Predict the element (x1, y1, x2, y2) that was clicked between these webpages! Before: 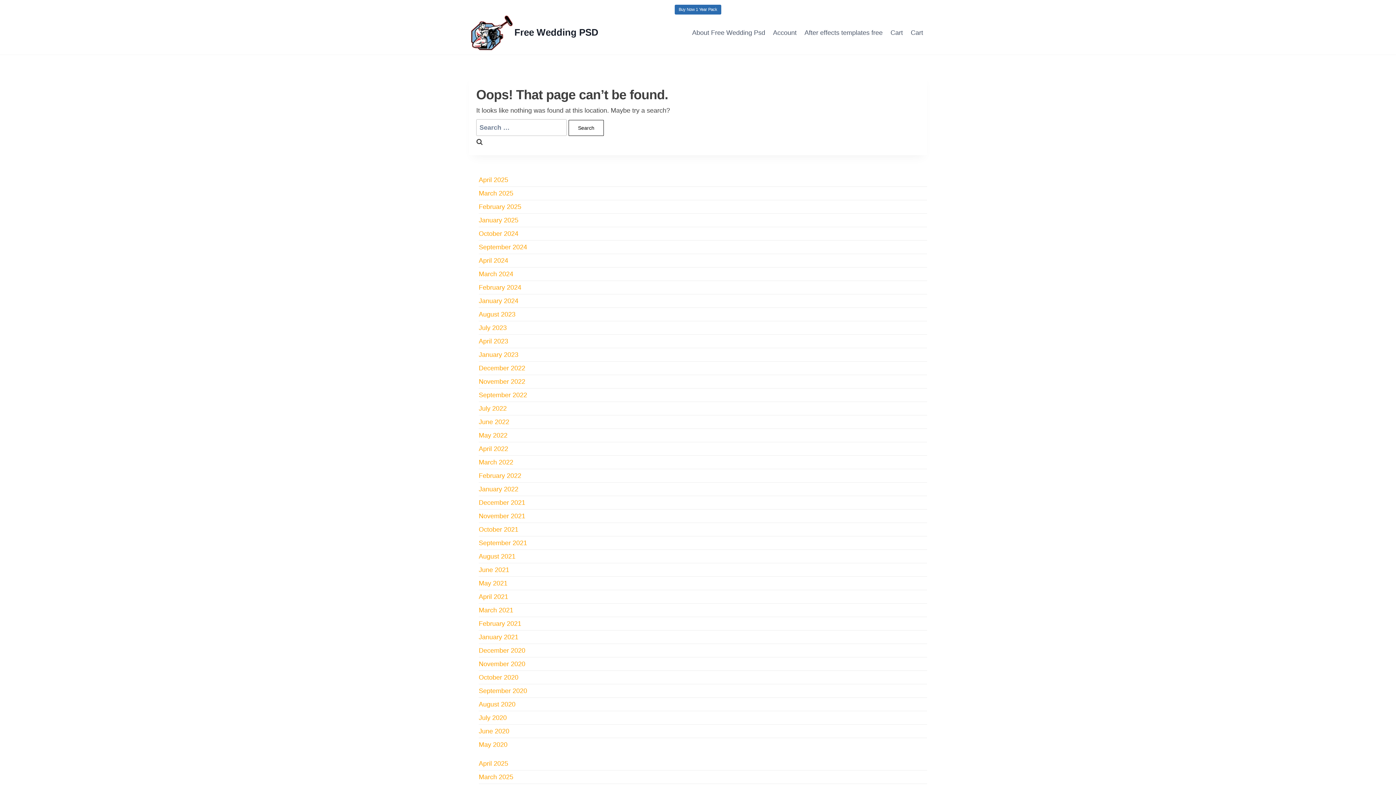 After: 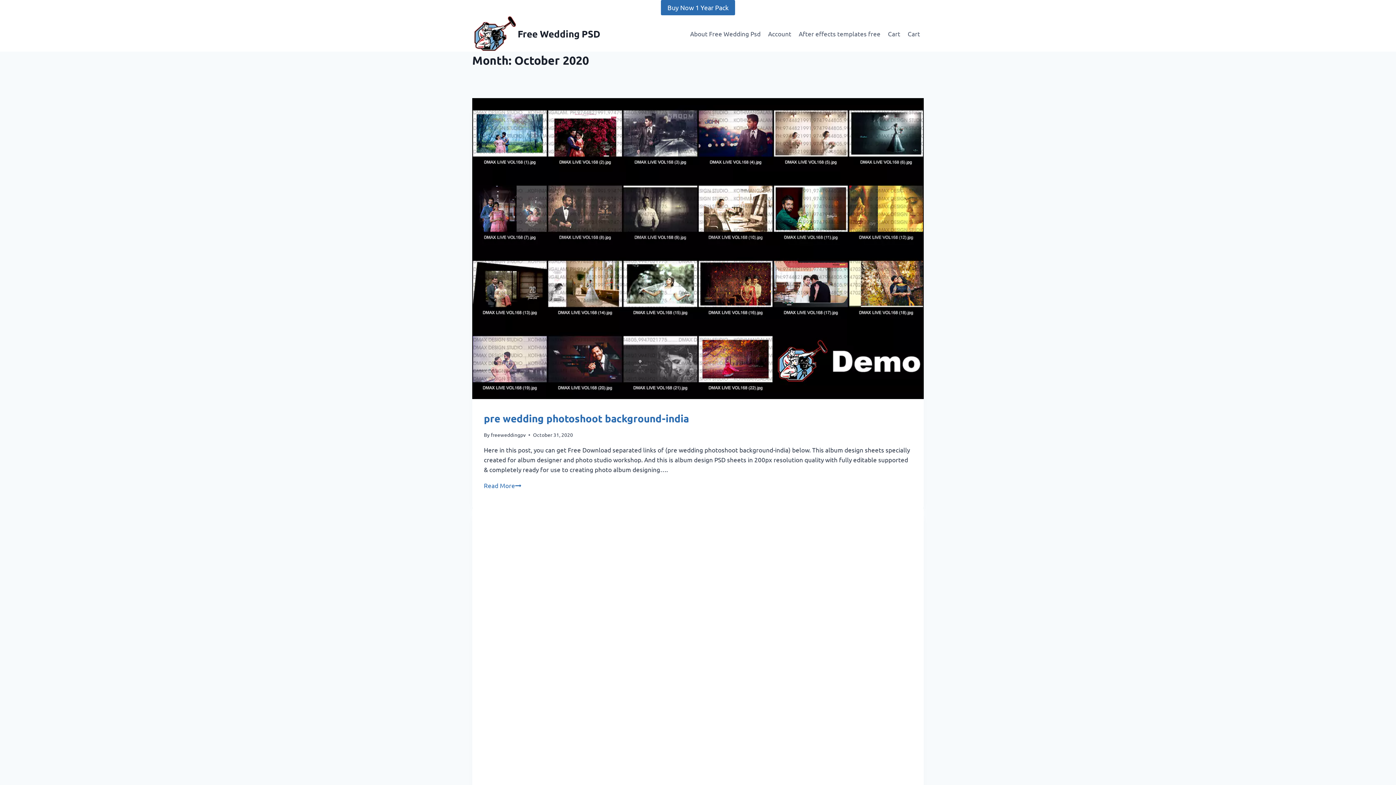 Action: label: October 2020 bbox: (478, 674, 518, 681)